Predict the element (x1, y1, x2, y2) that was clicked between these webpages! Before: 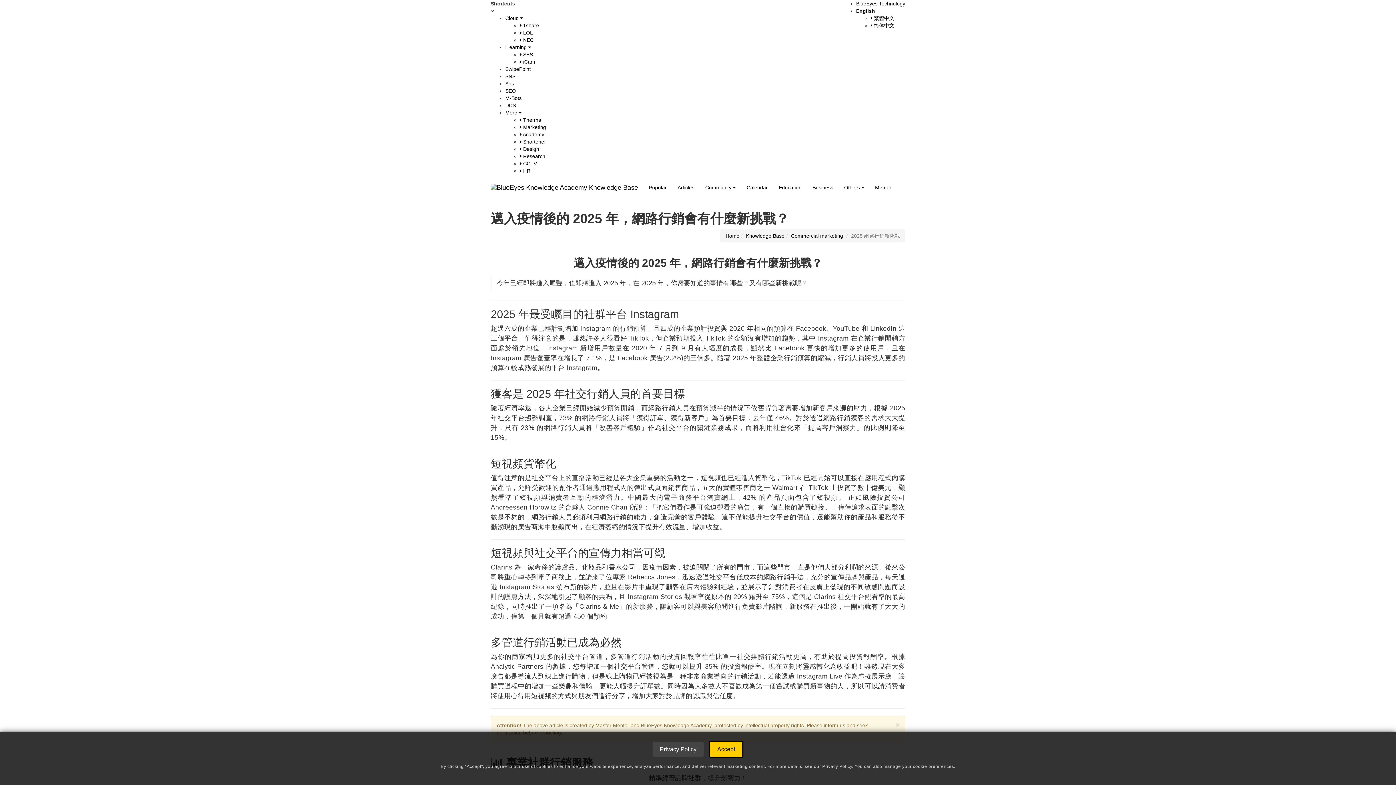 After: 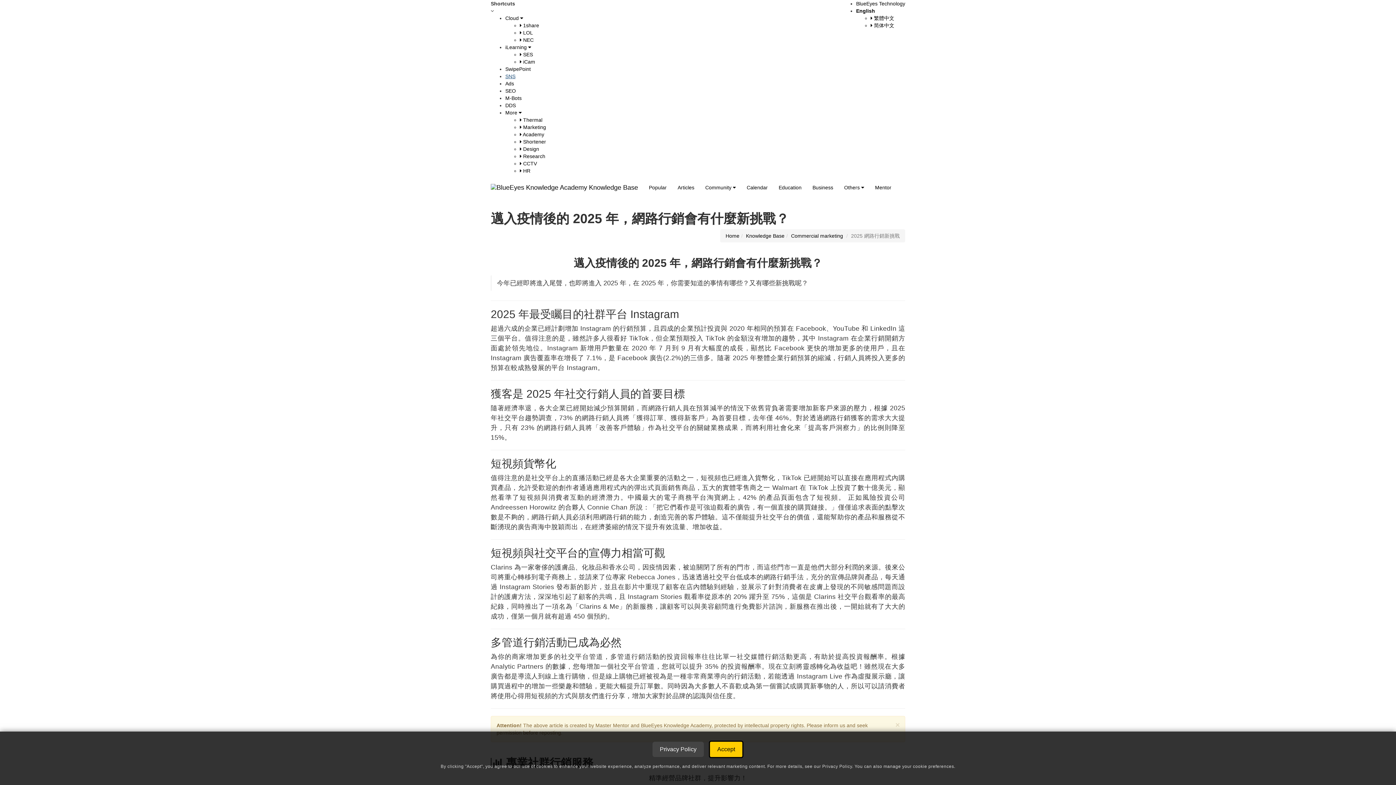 Action: label: SNS bbox: (505, 73, 515, 79)